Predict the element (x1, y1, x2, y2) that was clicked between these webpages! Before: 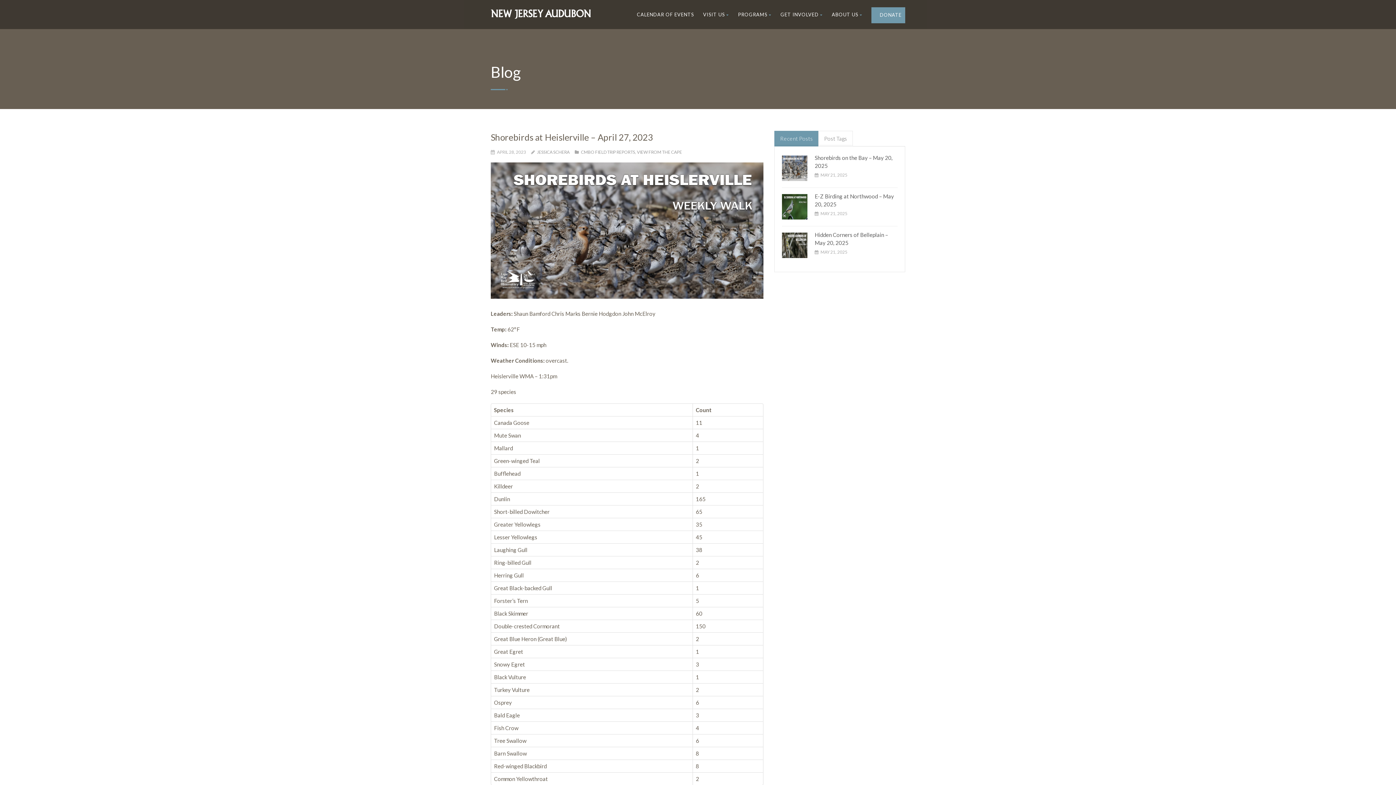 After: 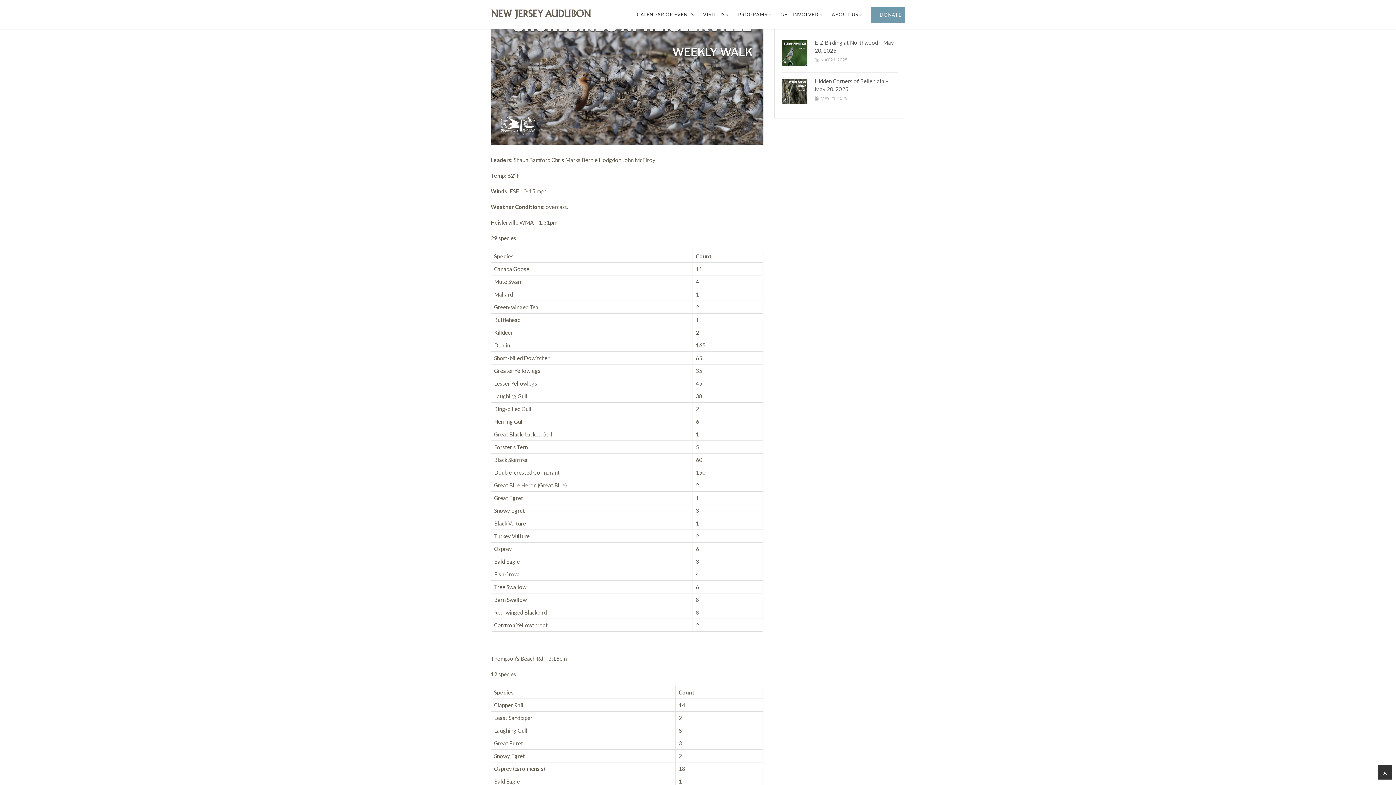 Action: bbox: (774, 130, 818, 146) label: Recent Posts